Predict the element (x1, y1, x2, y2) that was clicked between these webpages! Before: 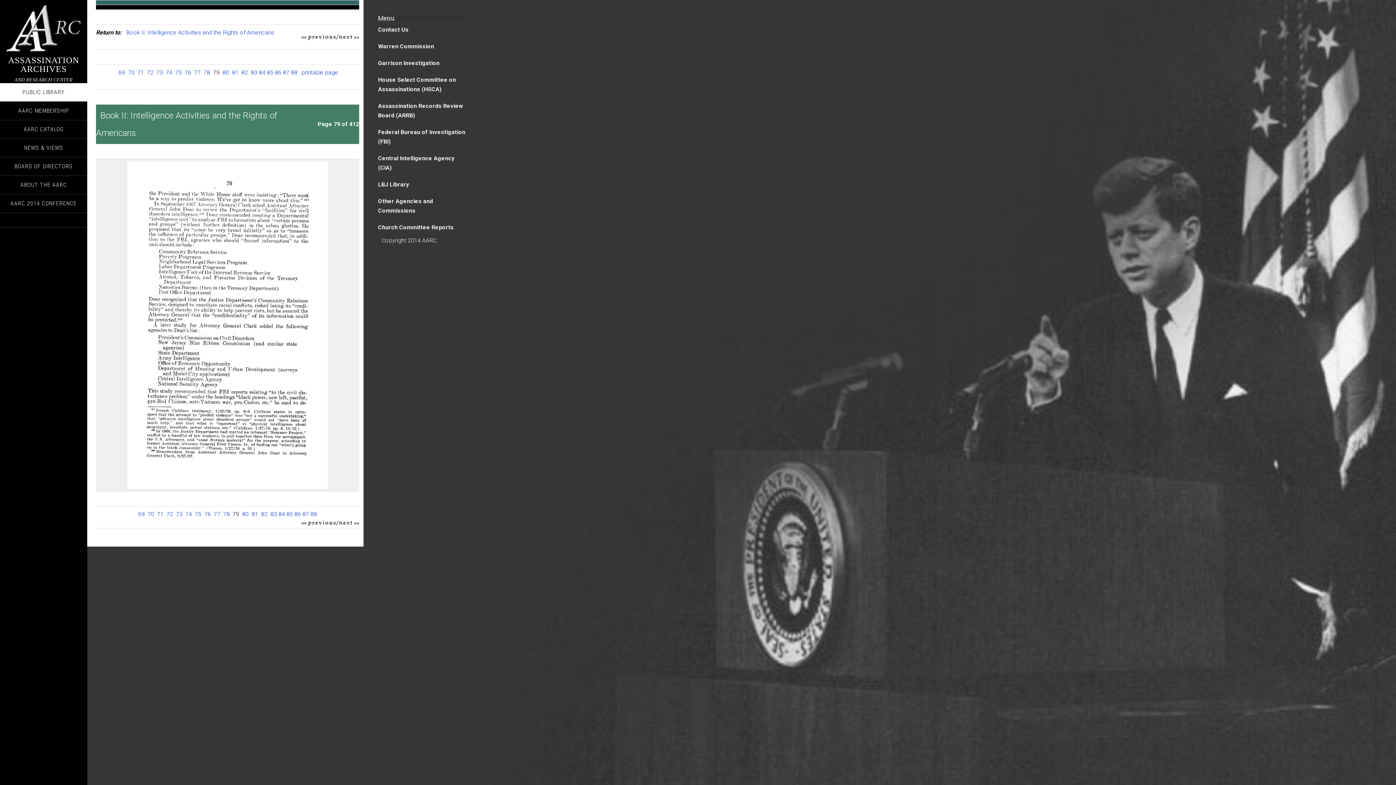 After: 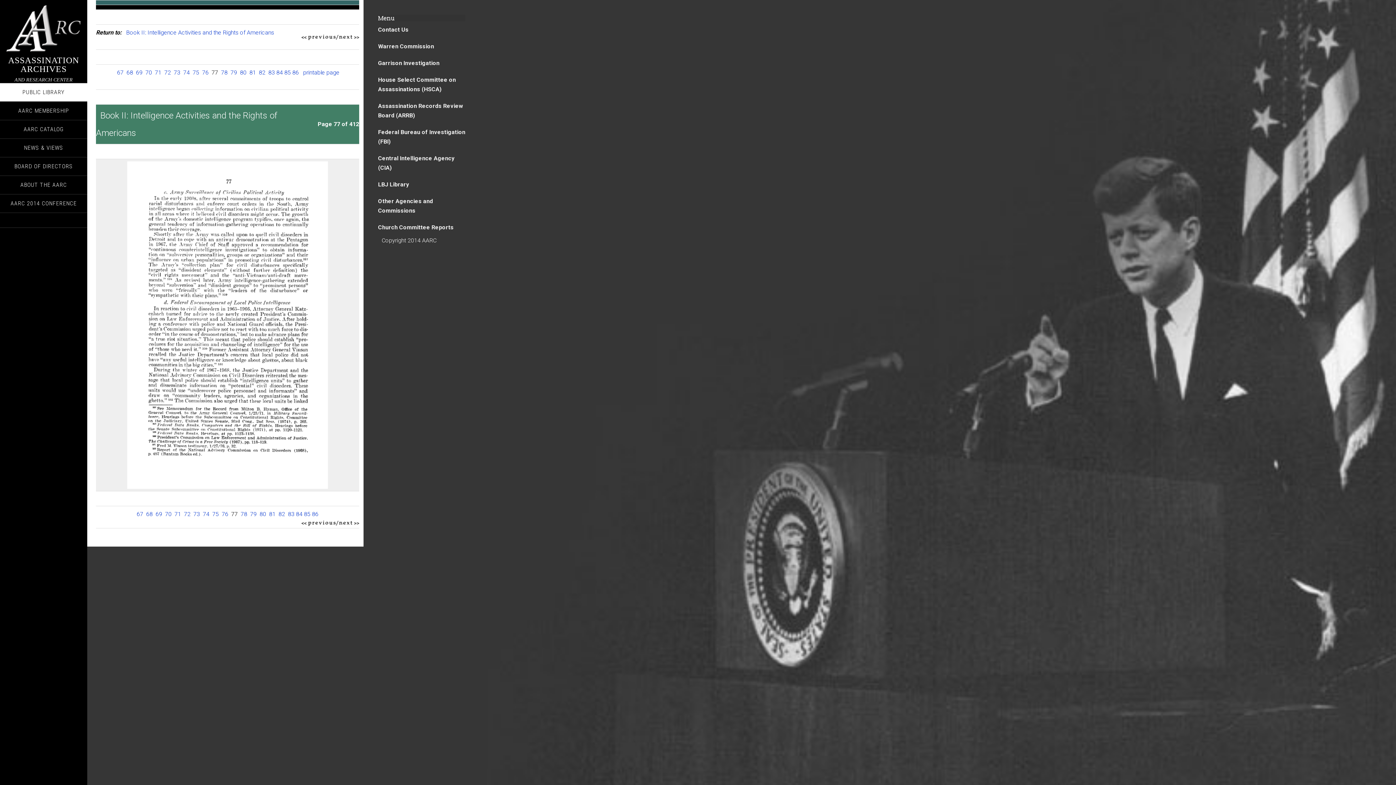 Action: bbox: (213, 510, 220, 517) label: 77